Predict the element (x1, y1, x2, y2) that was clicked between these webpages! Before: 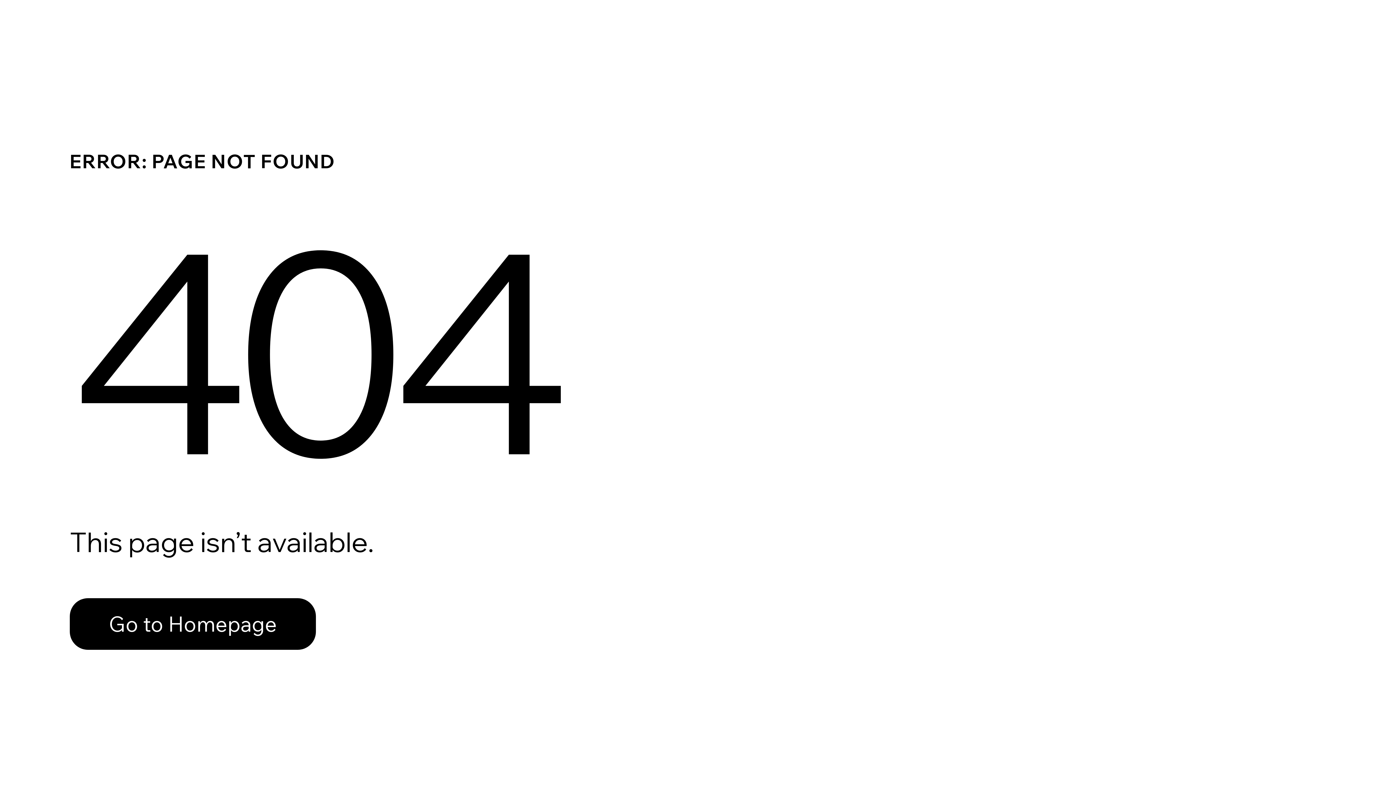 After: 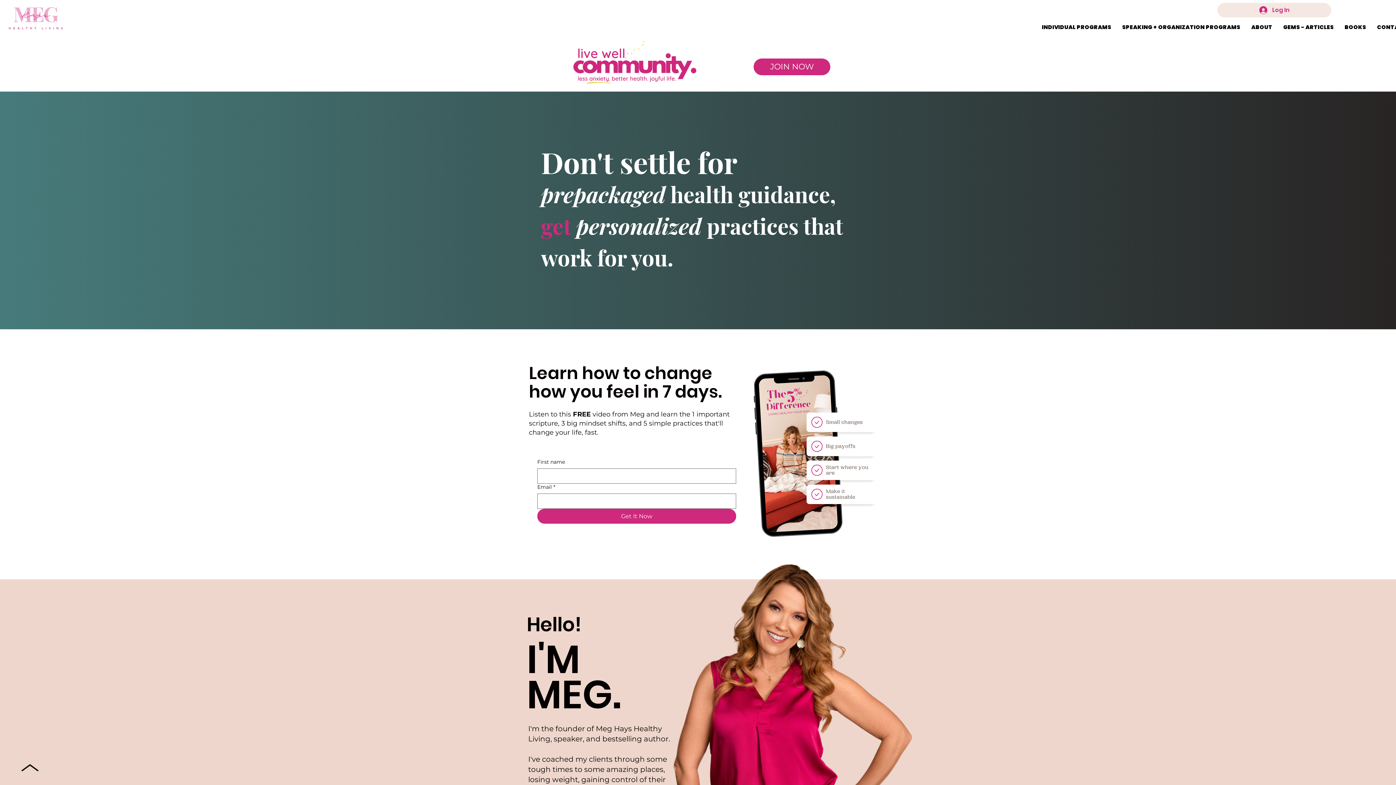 Action: label: Go to Homepage bbox: (69, 598, 316, 650)